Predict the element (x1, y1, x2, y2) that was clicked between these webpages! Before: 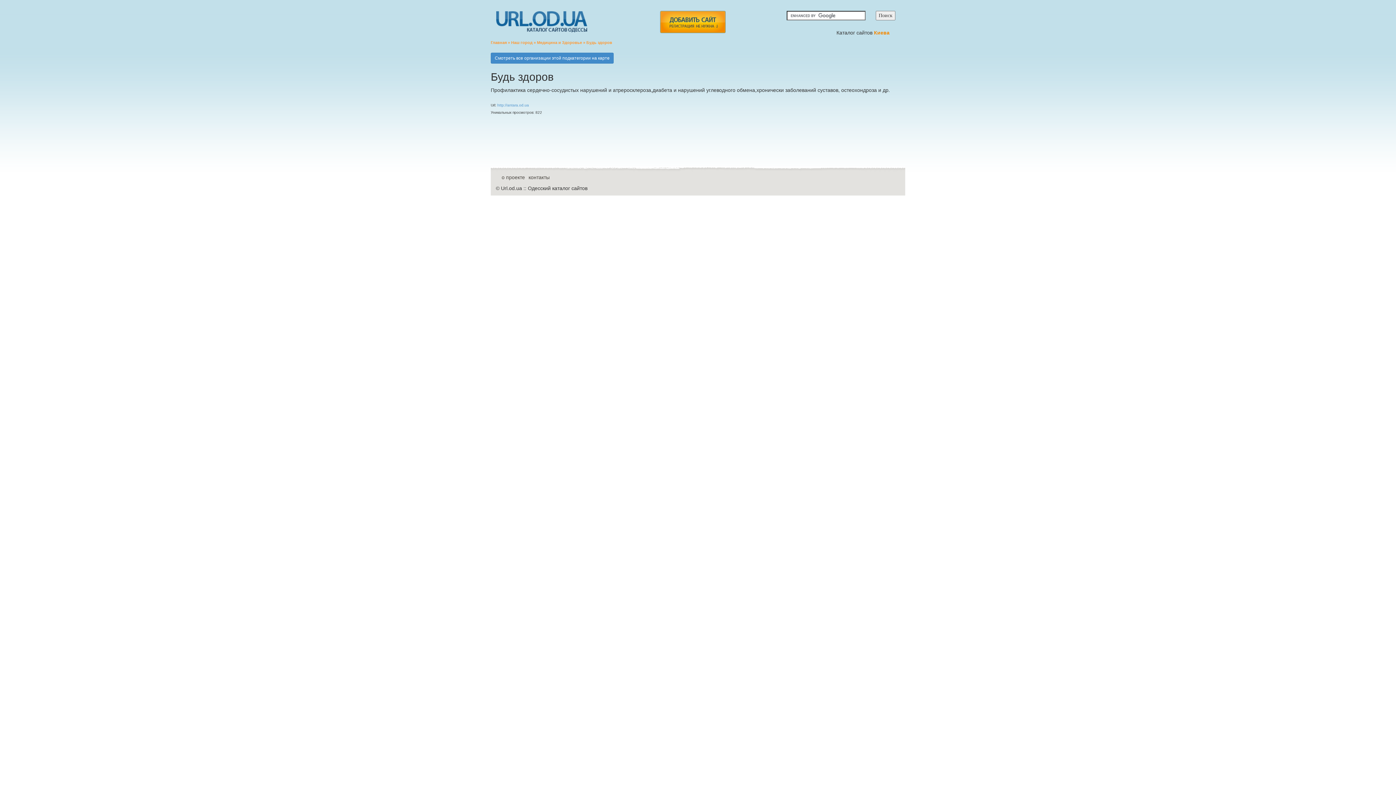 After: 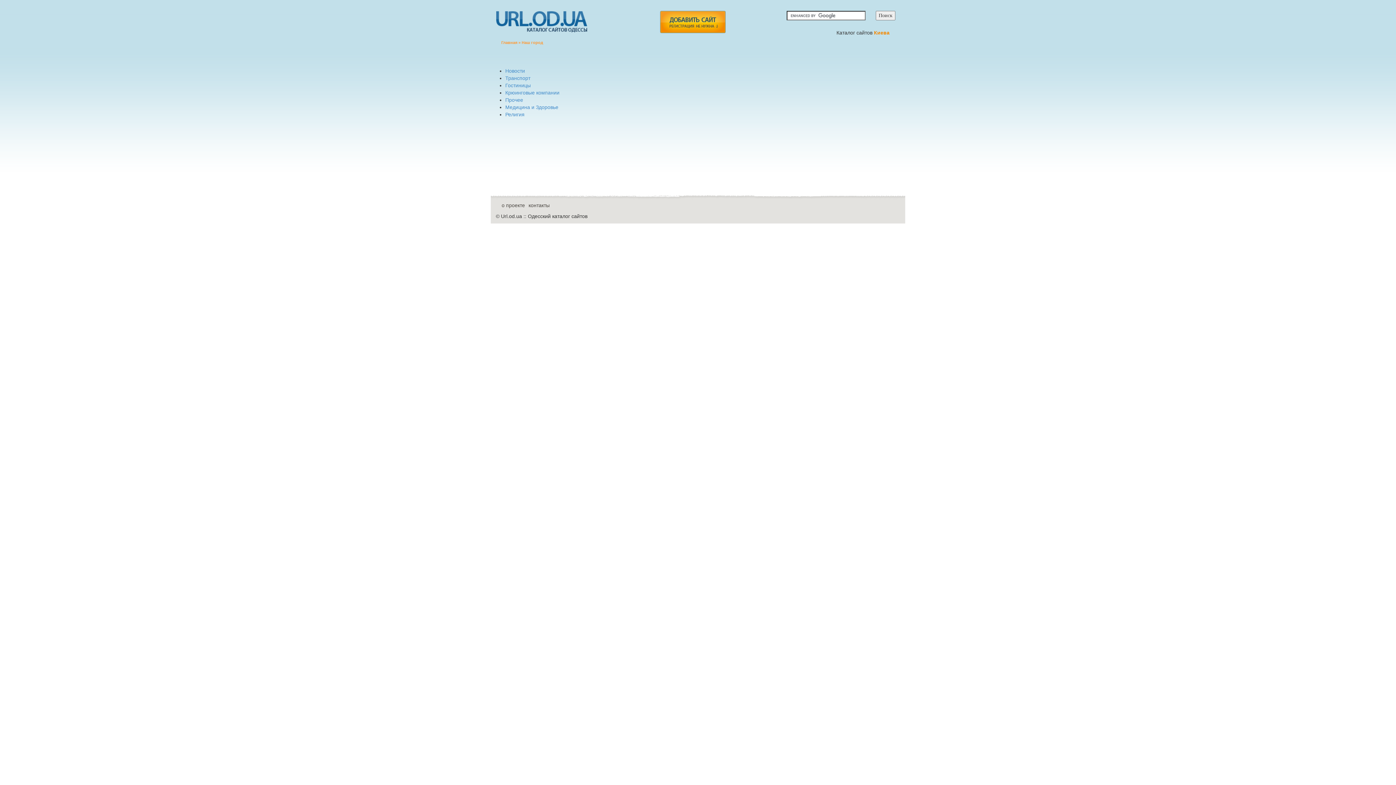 Action: bbox: (511, 40, 532, 44) label: Наш город